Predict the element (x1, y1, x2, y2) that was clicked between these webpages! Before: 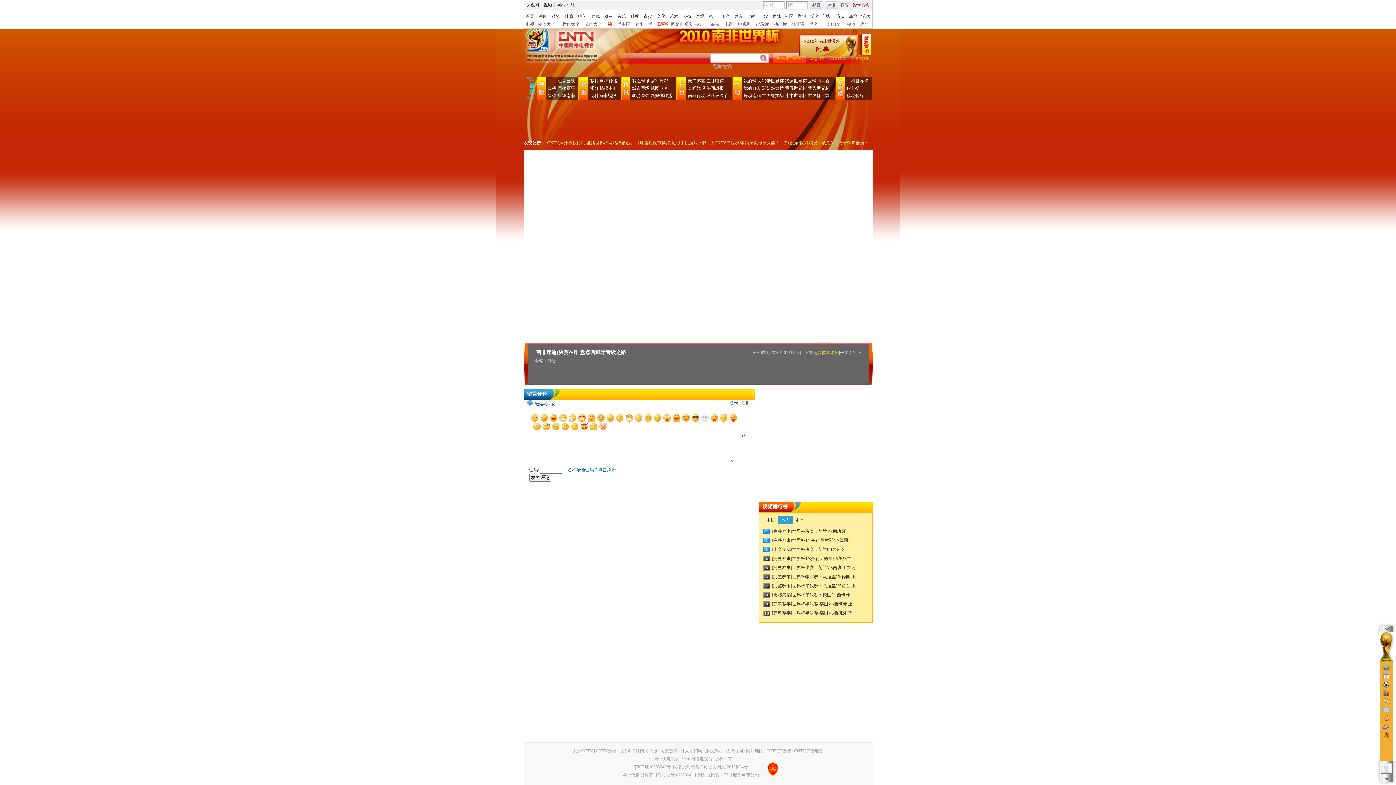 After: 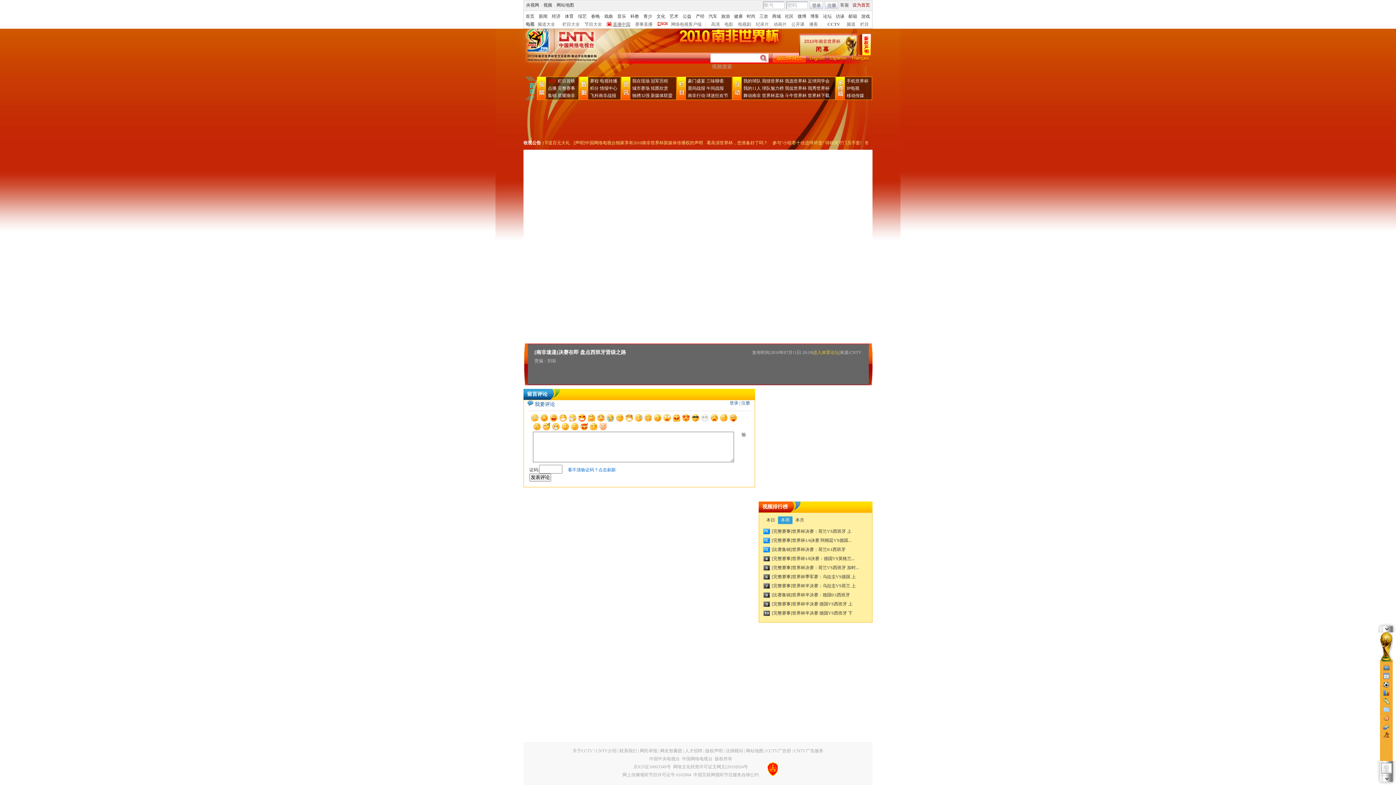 Action: label: 直播中国 bbox: (606, 21, 630, 26)